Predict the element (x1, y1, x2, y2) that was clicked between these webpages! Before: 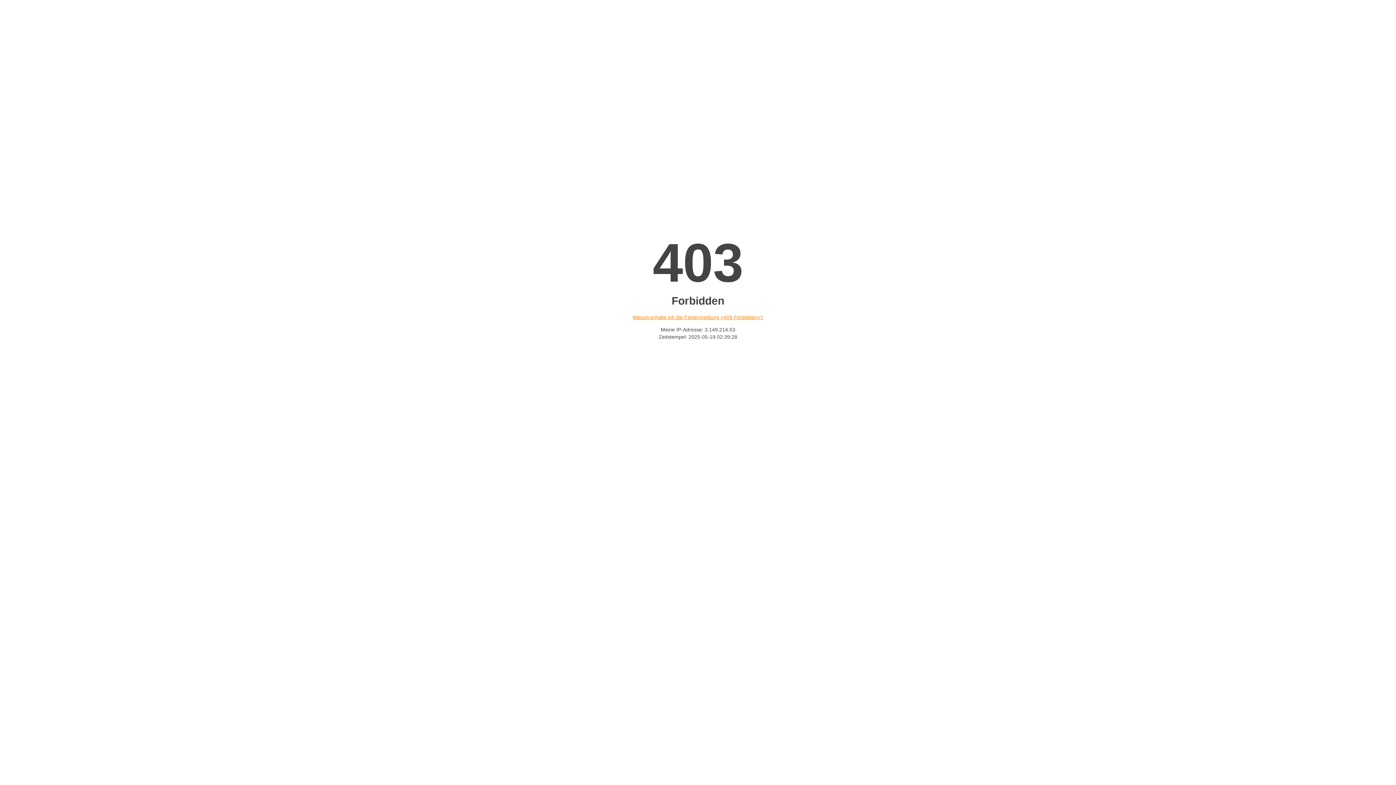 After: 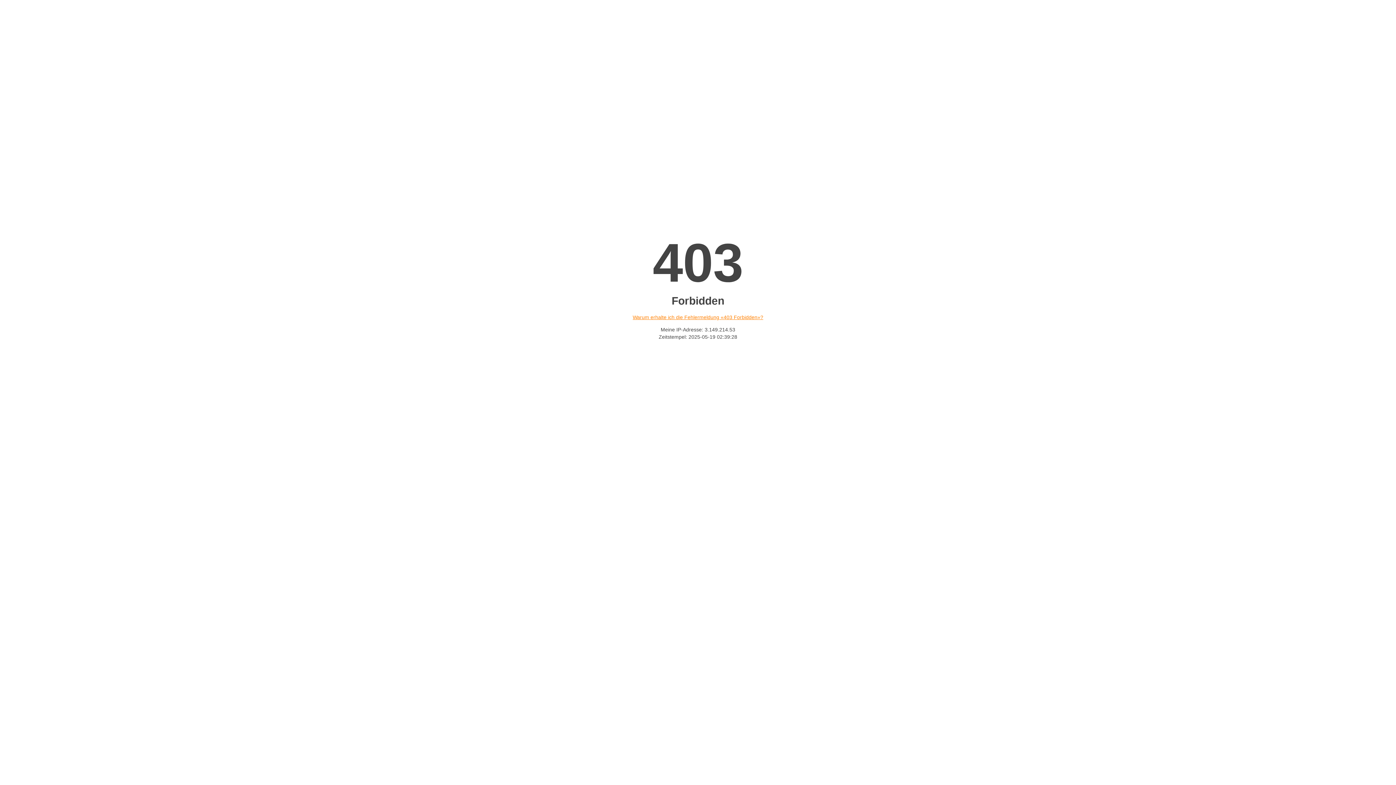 Action: label: Warum erhalte ich die Fehlermeldung «403 Forbidden»? bbox: (632, 314, 763, 320)